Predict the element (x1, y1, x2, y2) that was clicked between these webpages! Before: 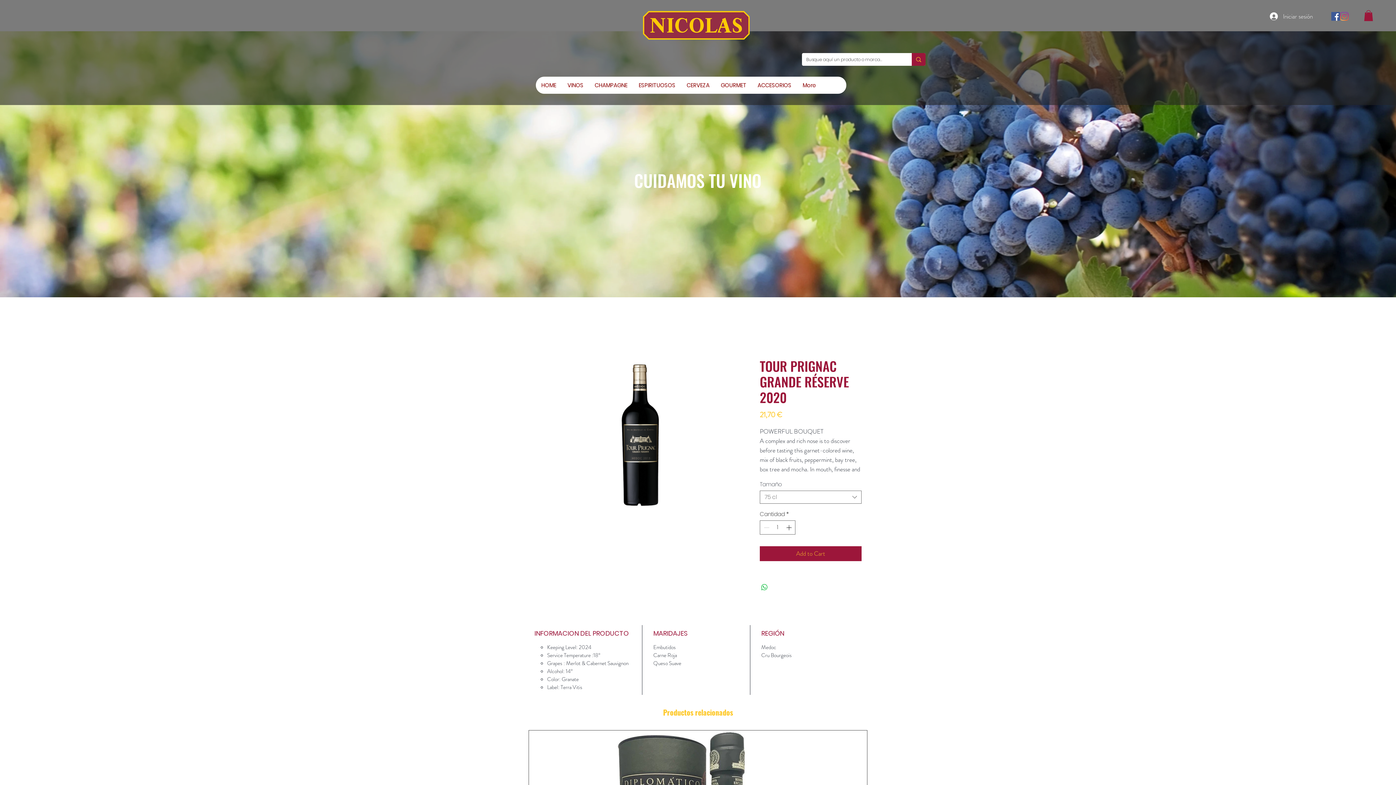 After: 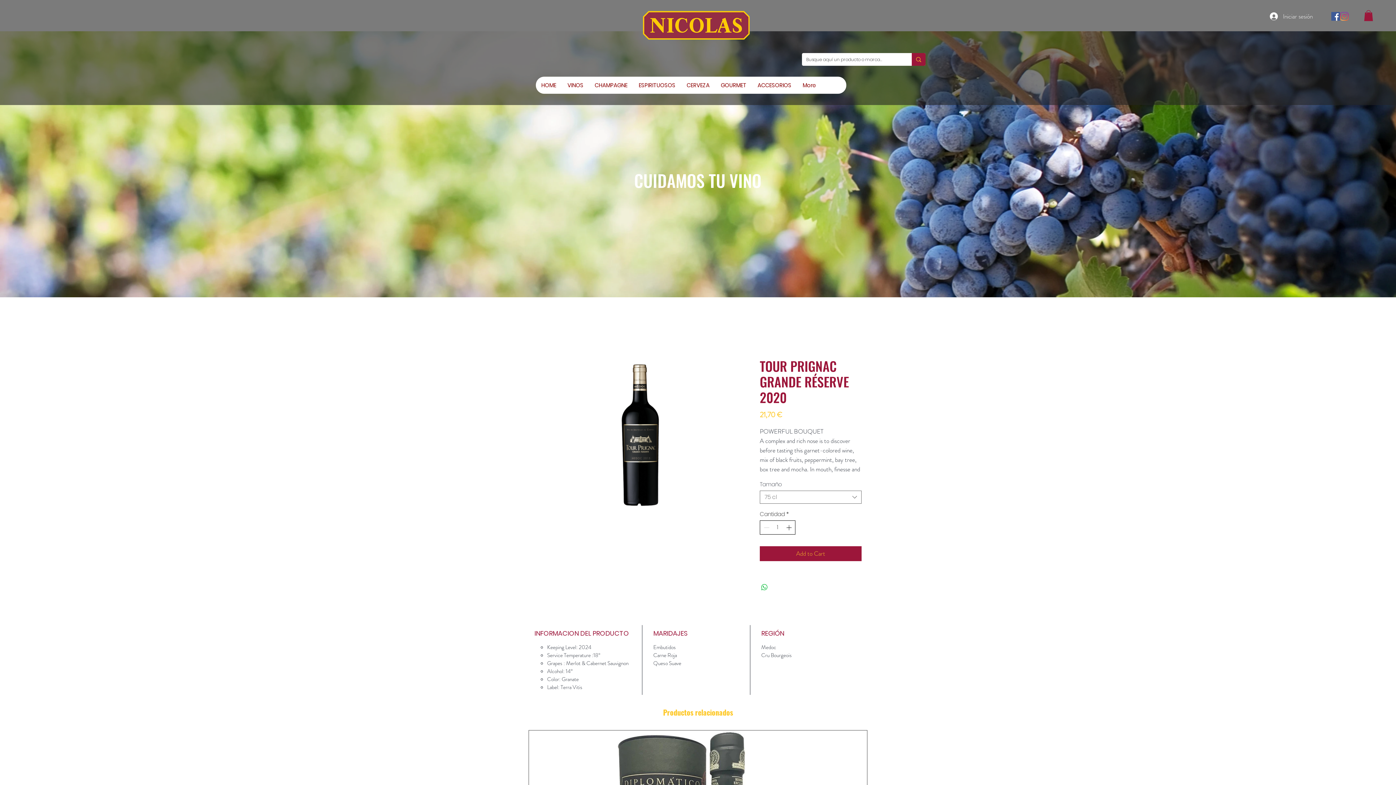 Action: bbox: (784, 521, 794, 534) label: Increment